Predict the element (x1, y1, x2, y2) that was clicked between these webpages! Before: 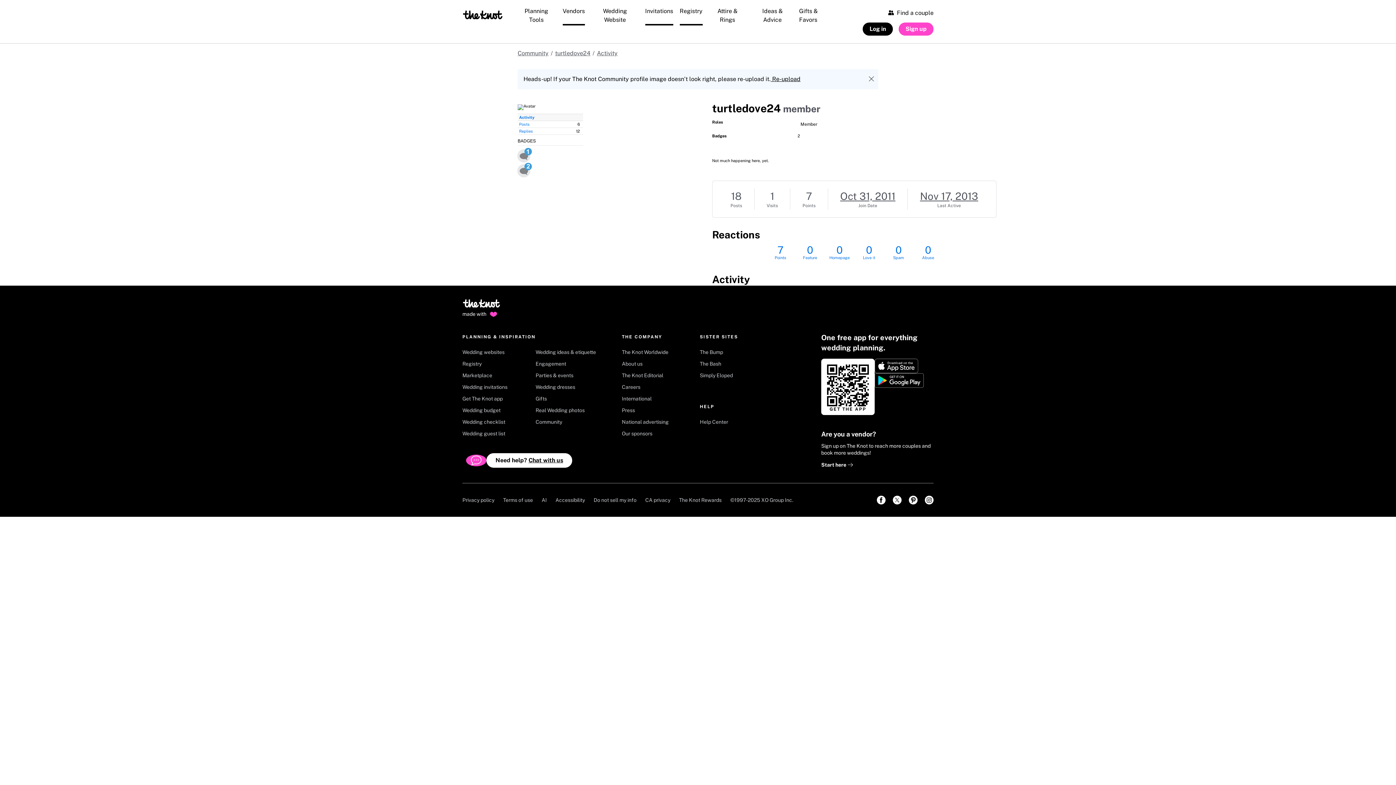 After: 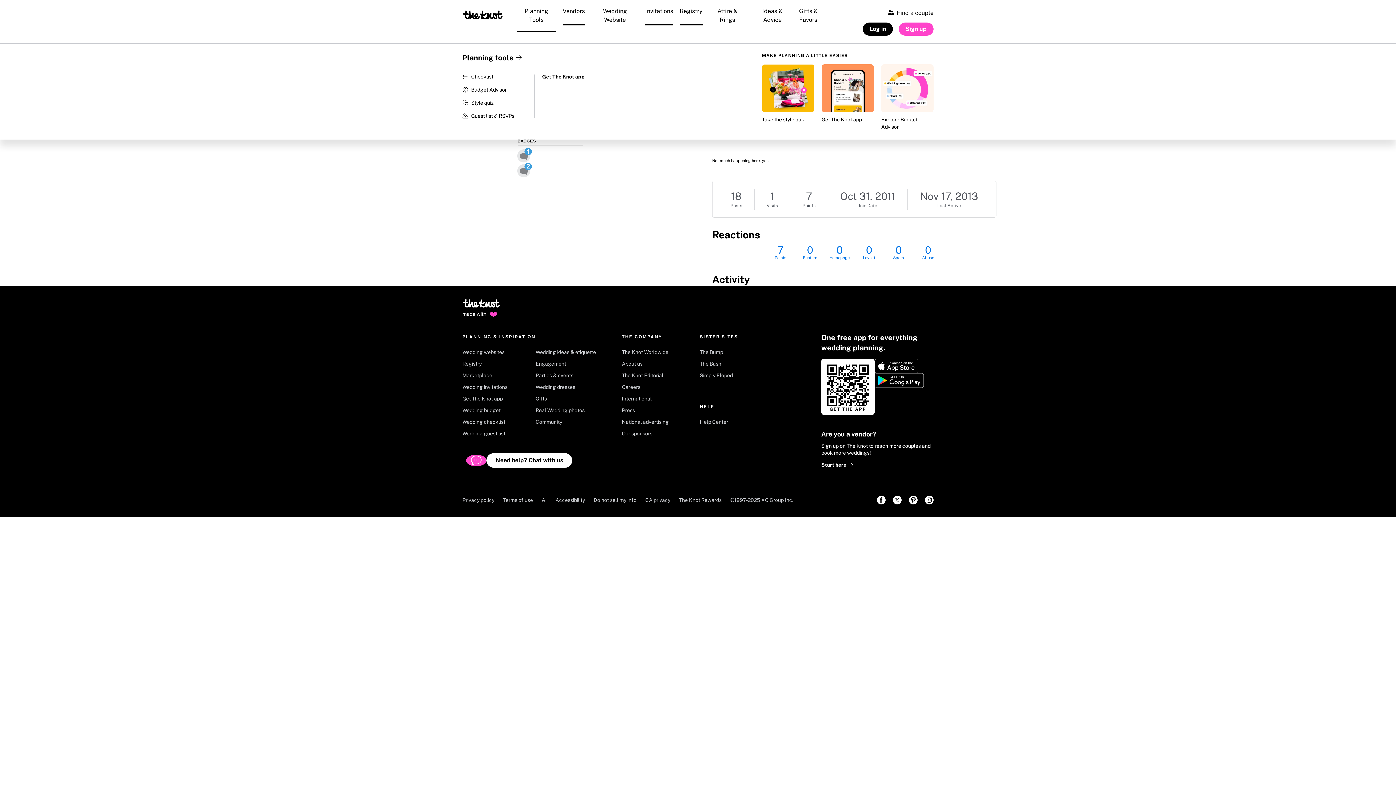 Action: bbox: (515, 1, 557, 32) label: Planning Tools